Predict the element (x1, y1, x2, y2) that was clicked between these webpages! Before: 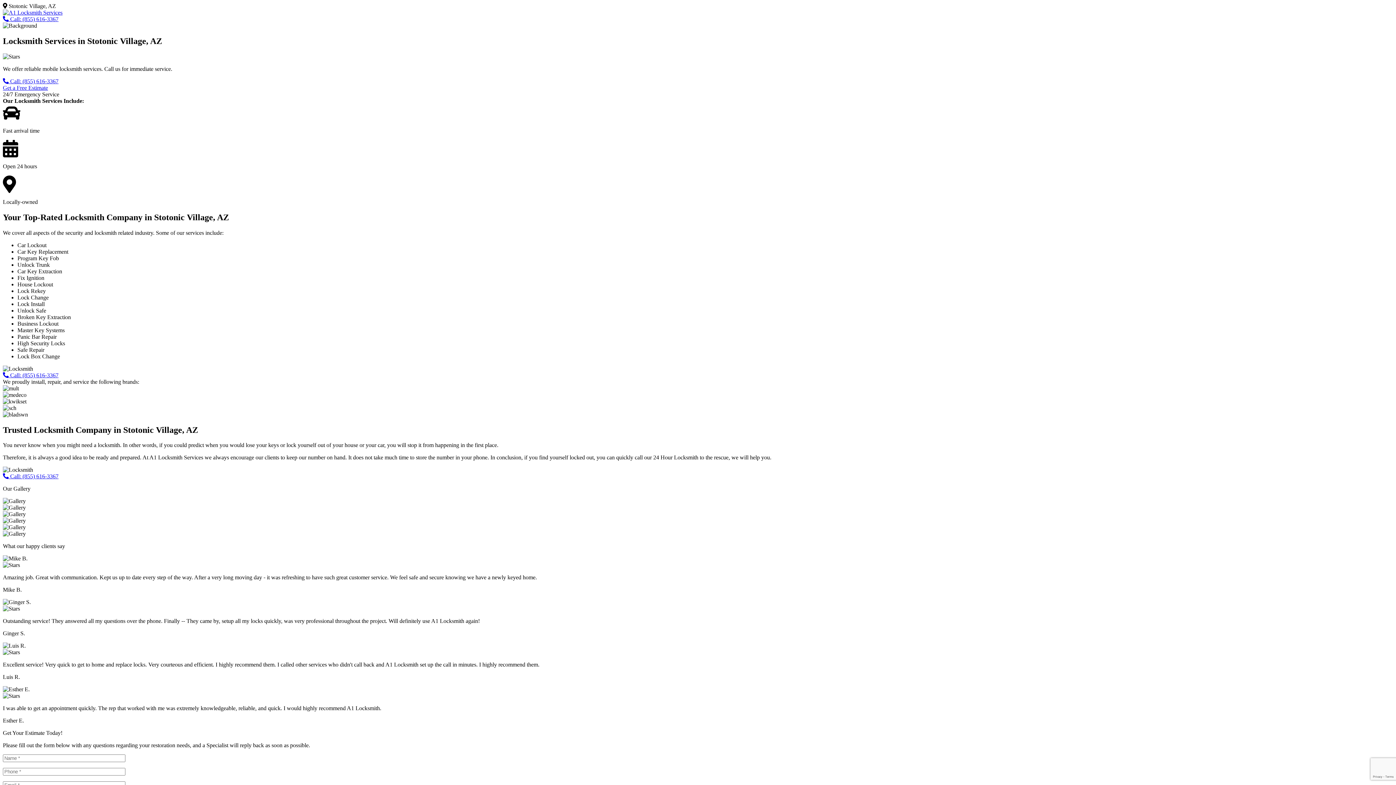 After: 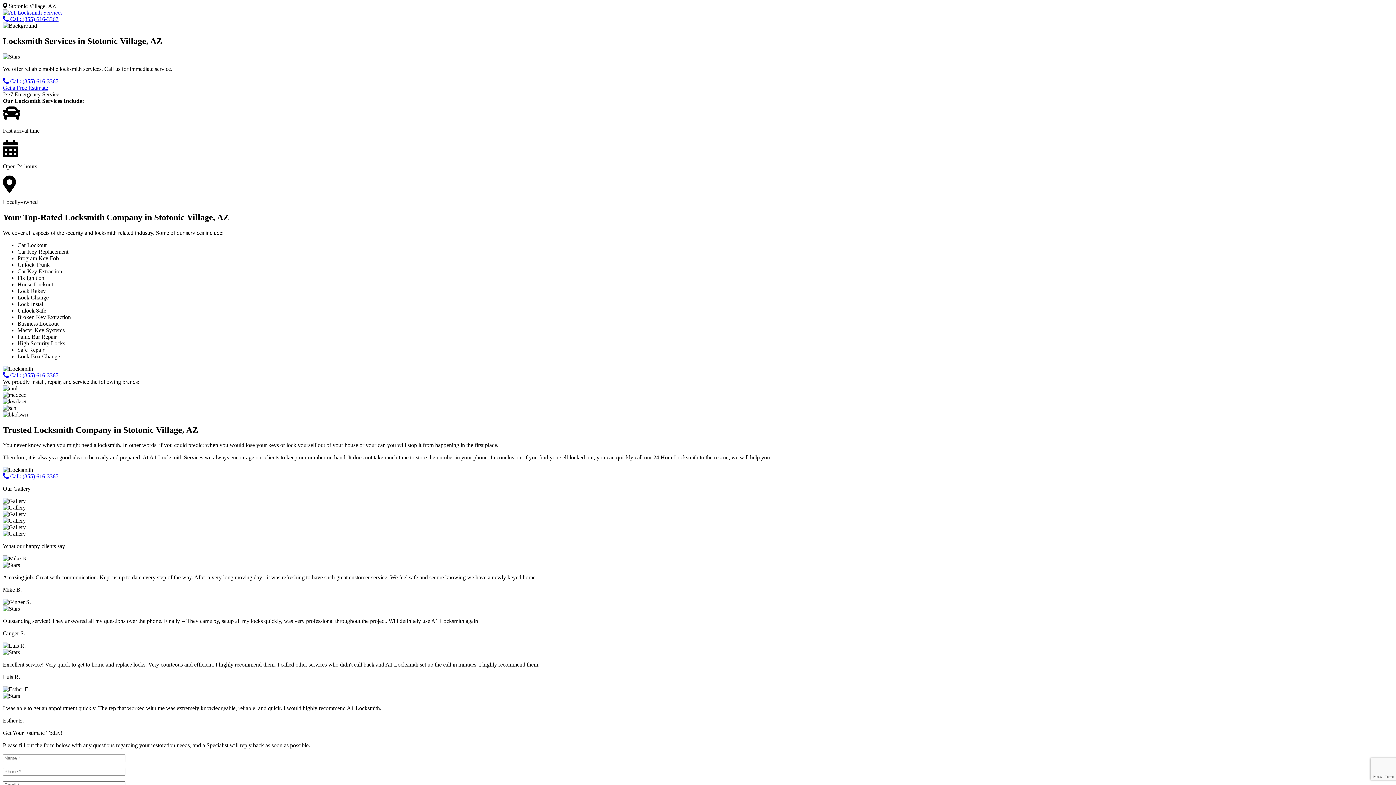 Action: bbox: (2, 372, 58, 378) label:  Call: (855) 616-3367